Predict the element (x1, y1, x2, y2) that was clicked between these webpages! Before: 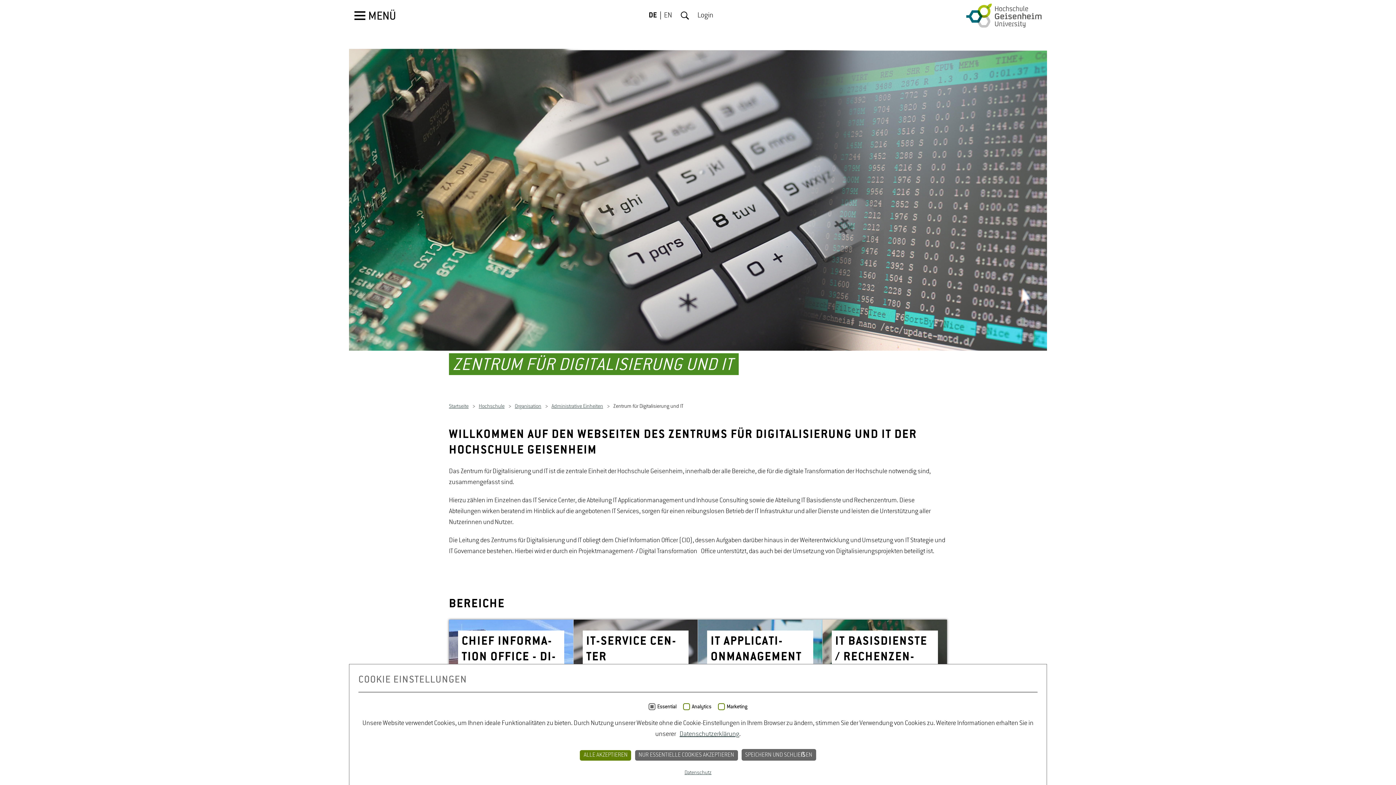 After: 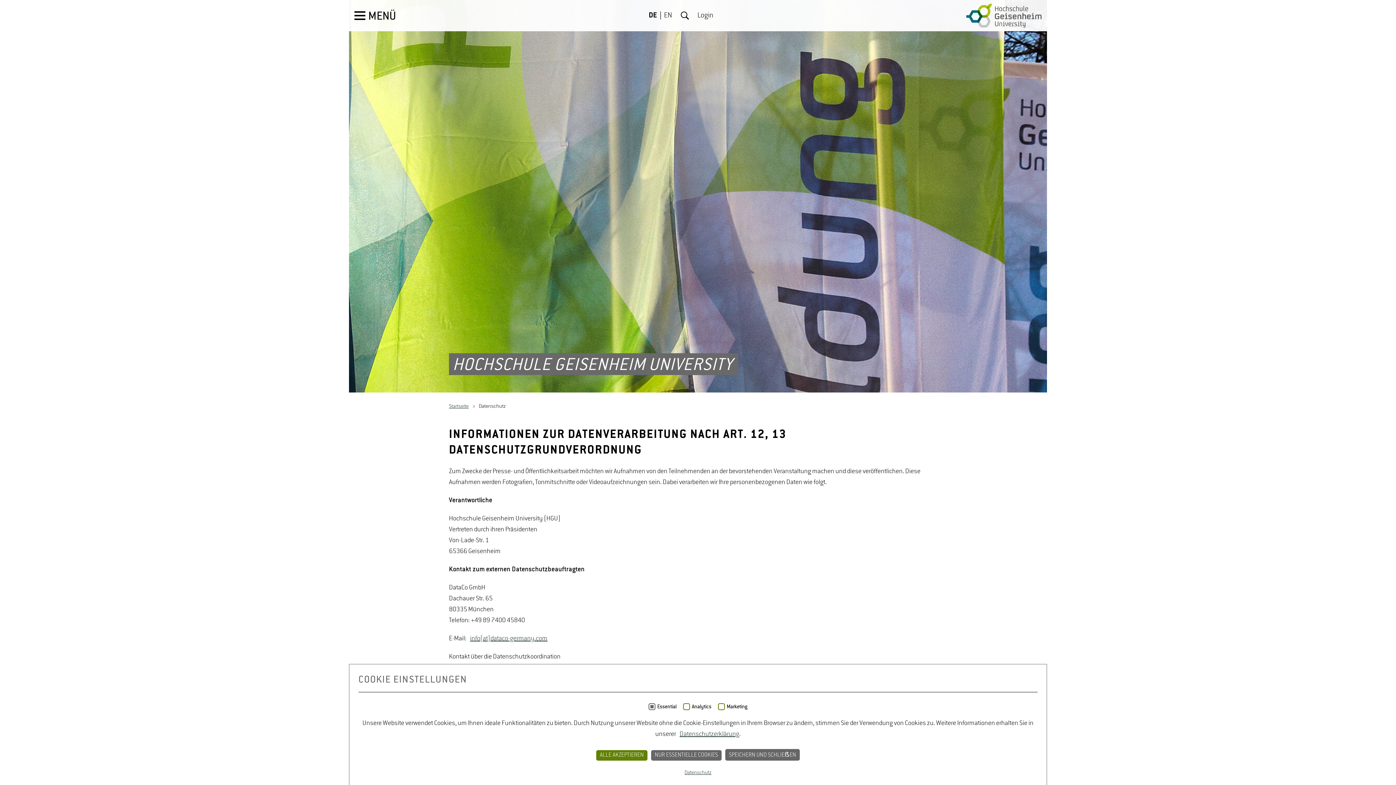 Action: bbox: (679, 731, 739, 738) label: Datenschutzerklärung